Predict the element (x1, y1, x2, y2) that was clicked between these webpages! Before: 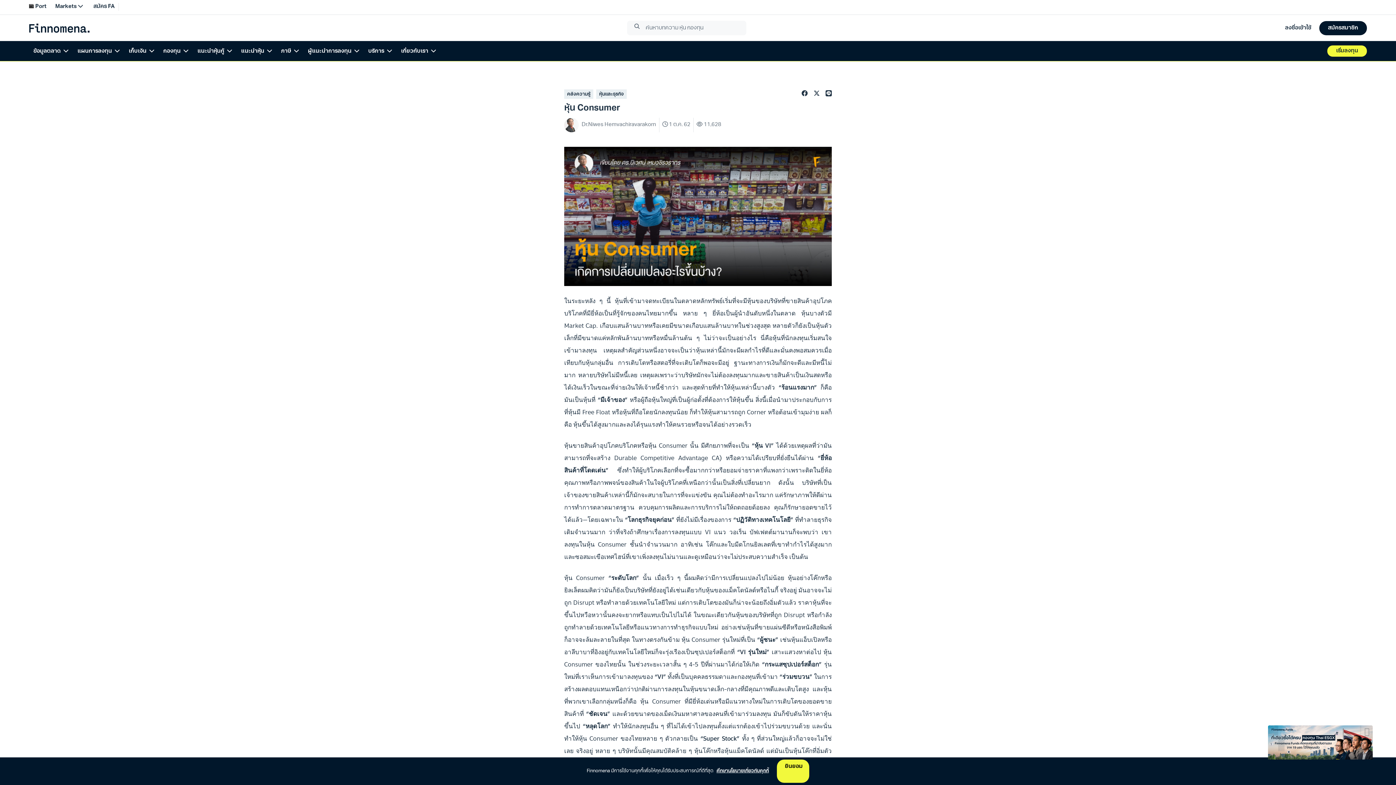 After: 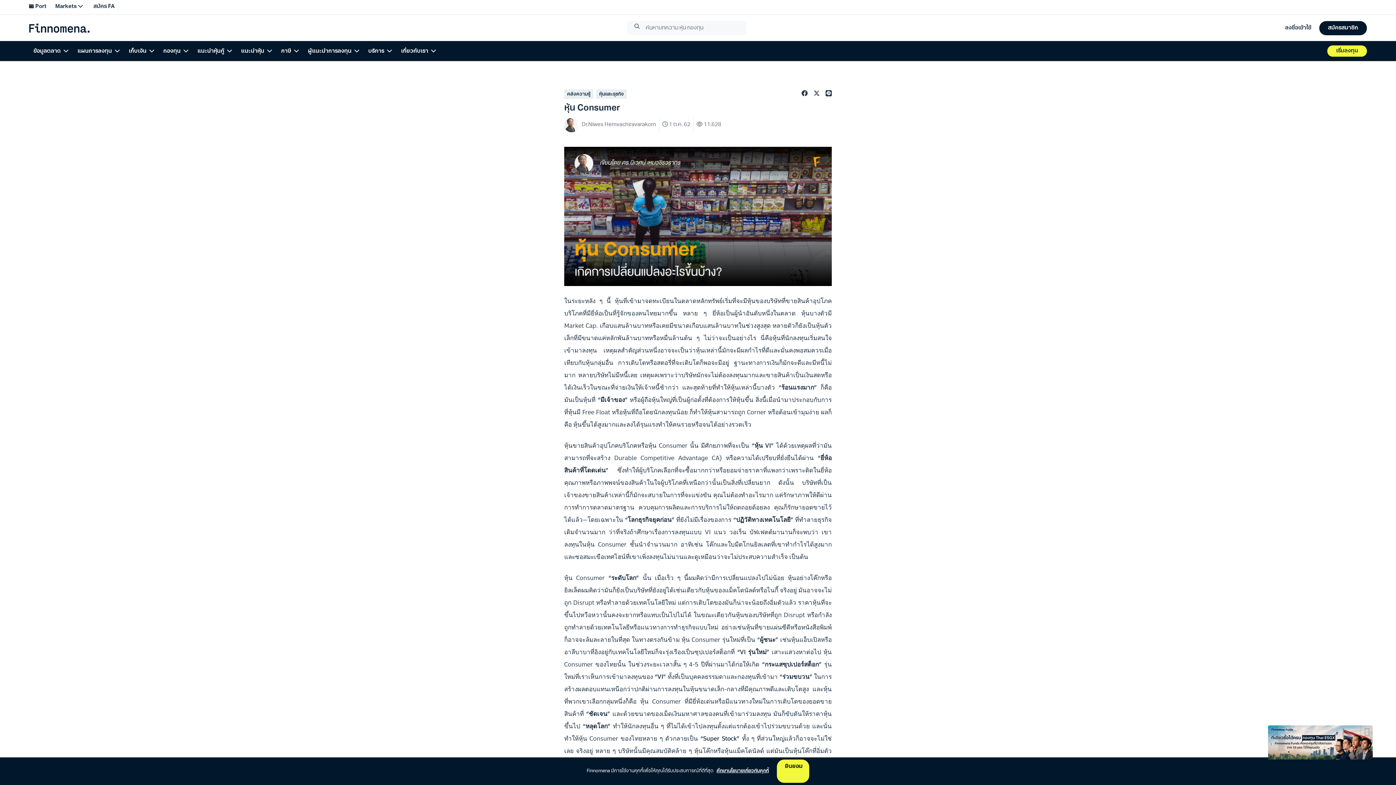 Action: bbox: (714, 766, 771, 776) label: ศึกษานโยบายเกี่ยวกับคุกกี้